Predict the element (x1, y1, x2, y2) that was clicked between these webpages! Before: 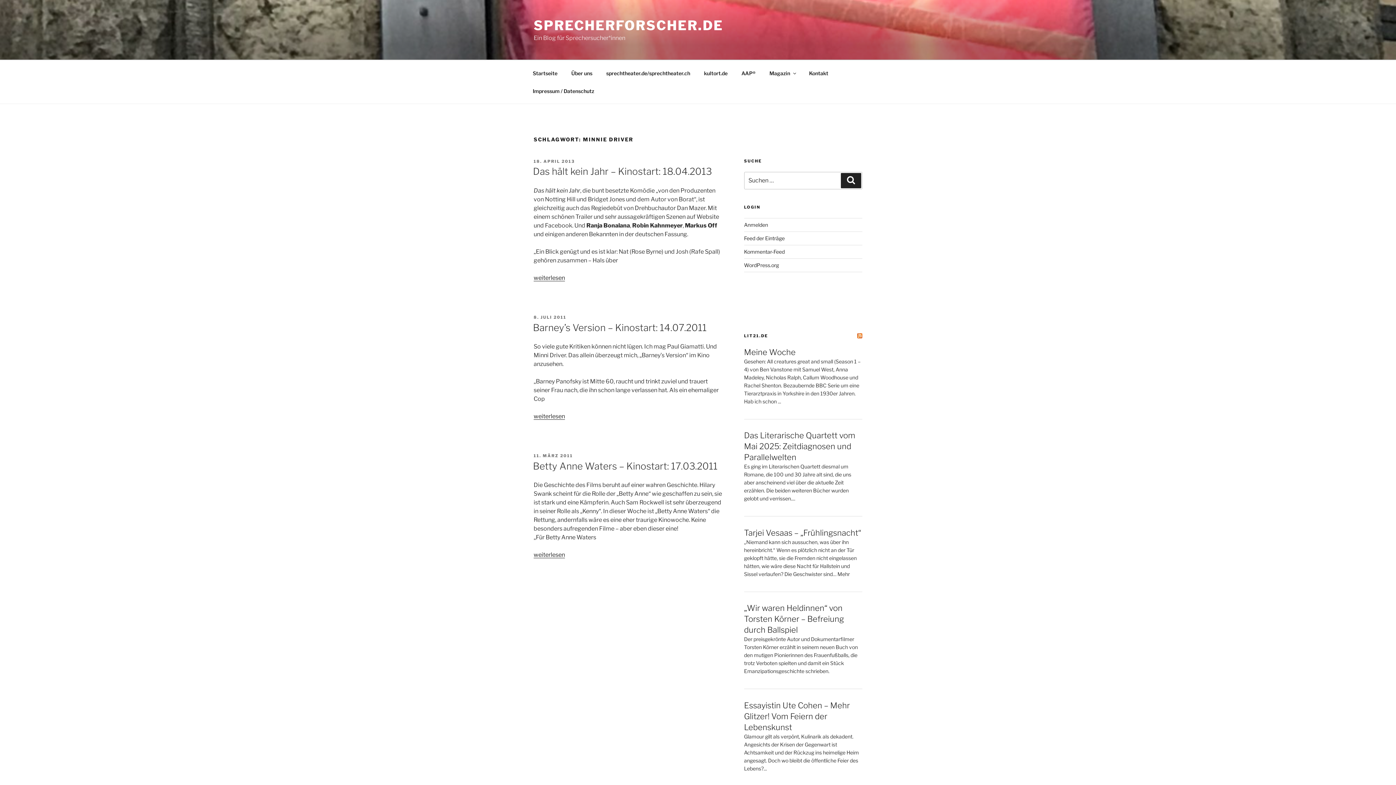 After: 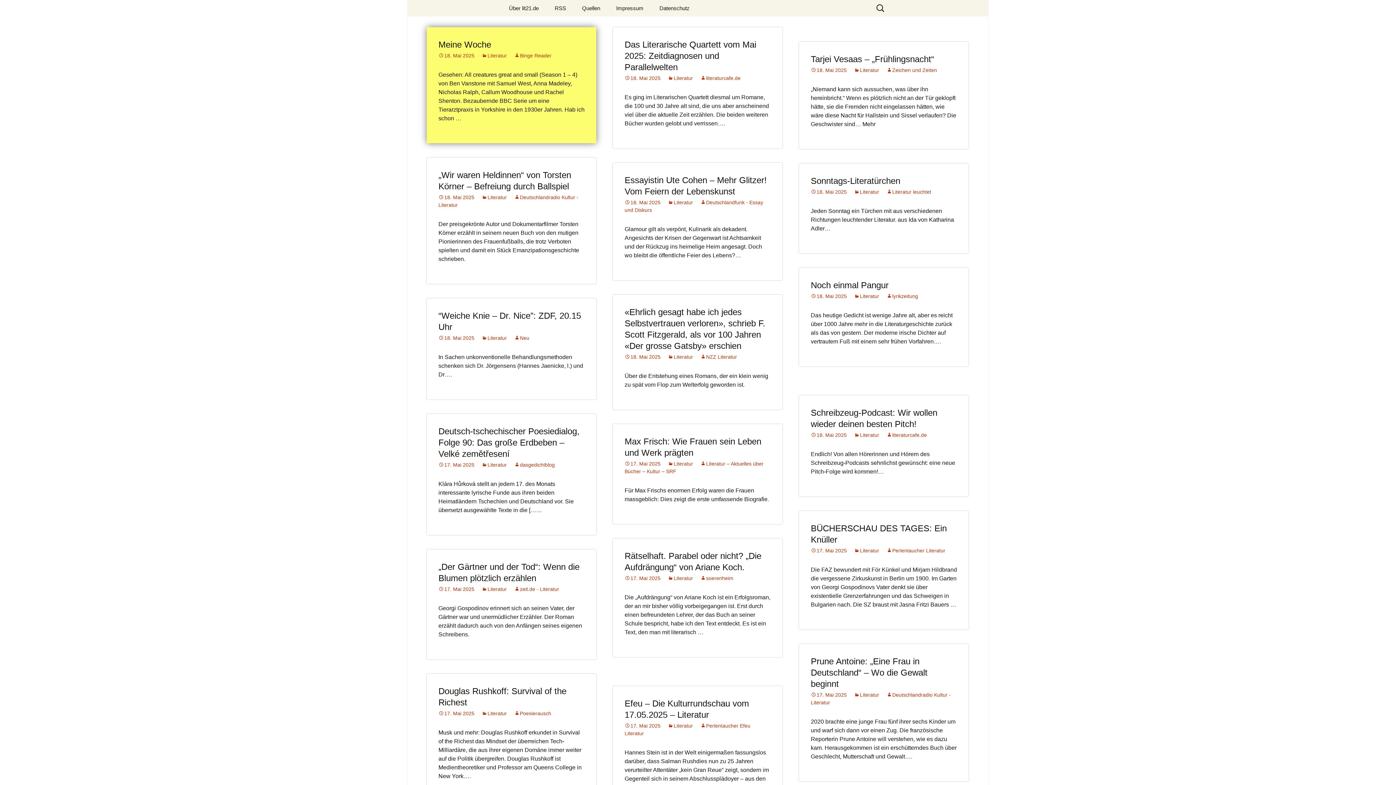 Action: bbox: (744, 347, 795, 357) label: Meine Woche